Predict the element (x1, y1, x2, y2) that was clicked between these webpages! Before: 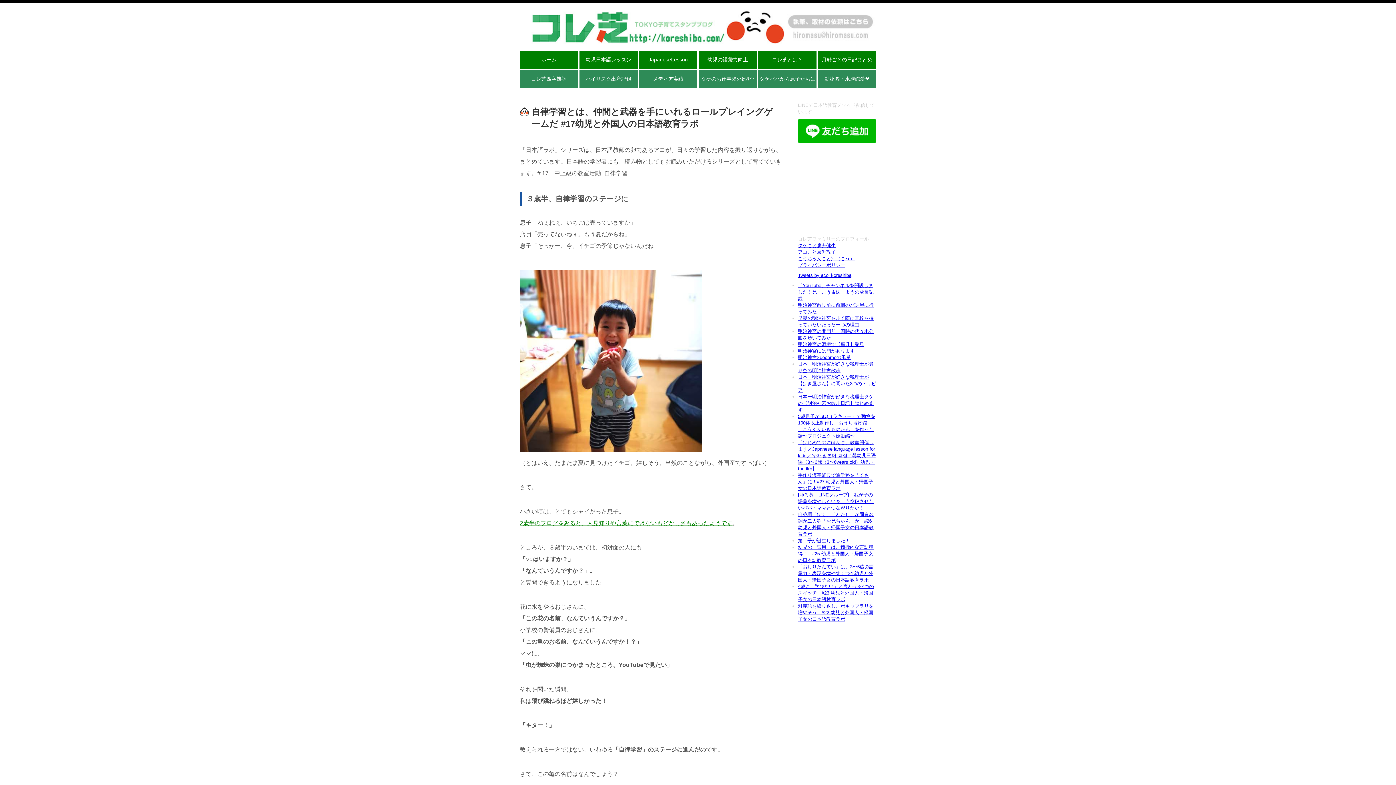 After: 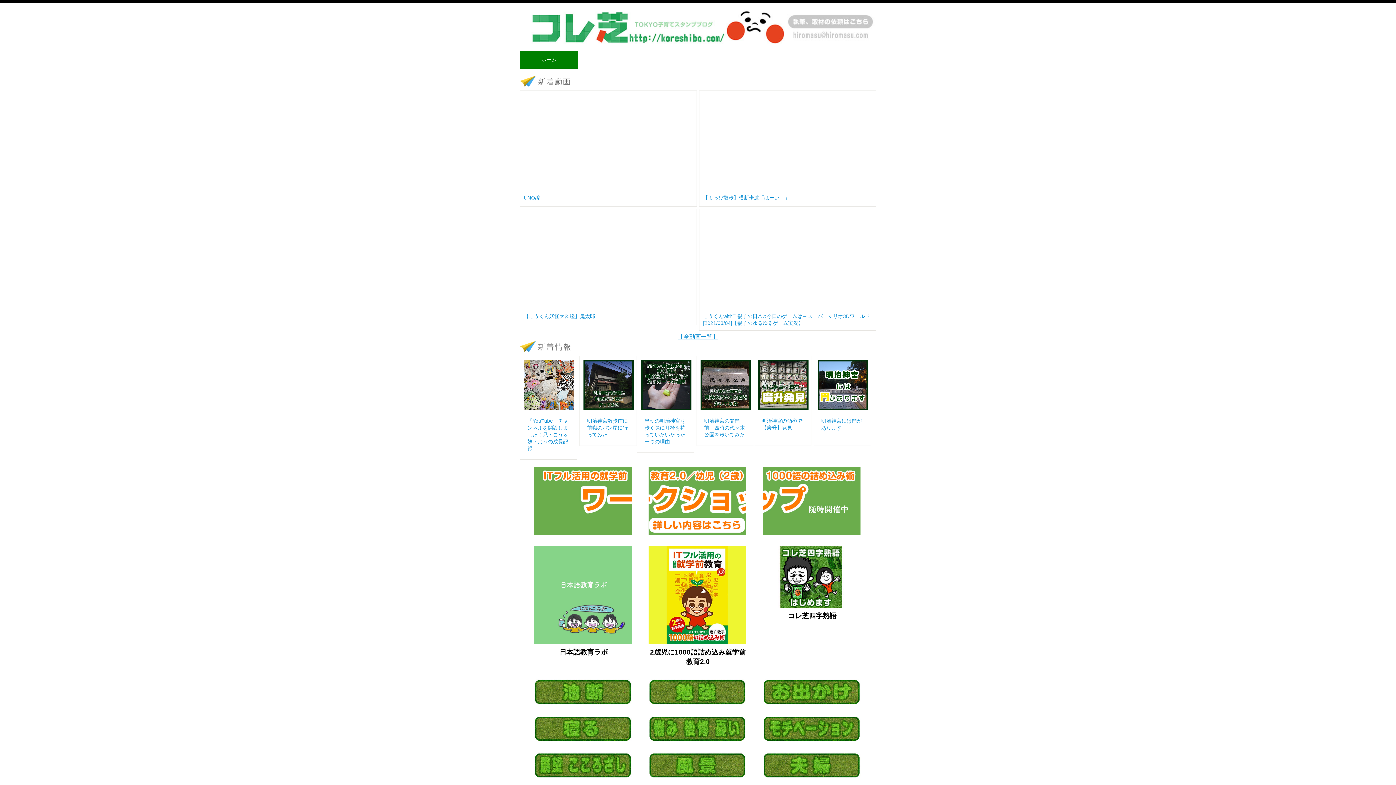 Action: label: コレ芝四字熟語 bbox: (520, 70, 578, 88)